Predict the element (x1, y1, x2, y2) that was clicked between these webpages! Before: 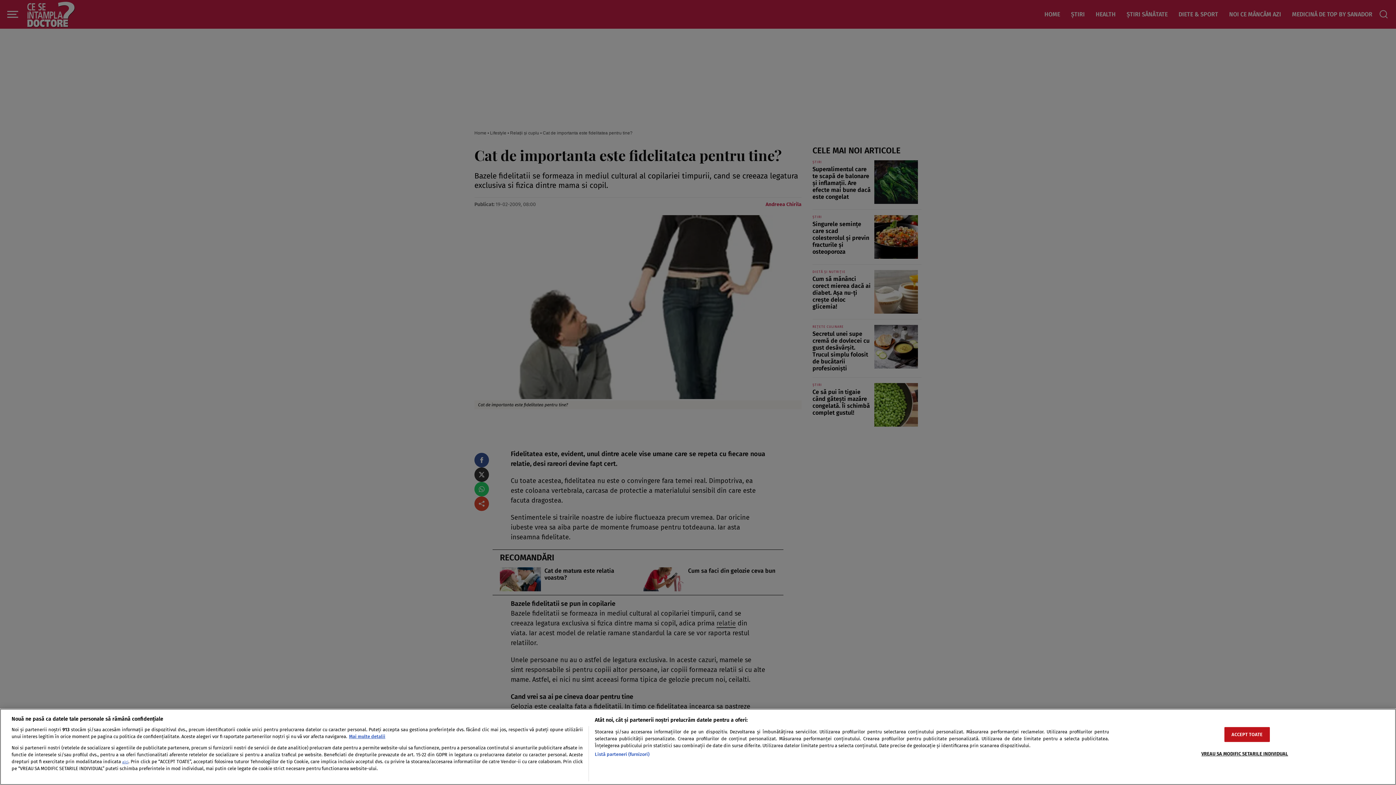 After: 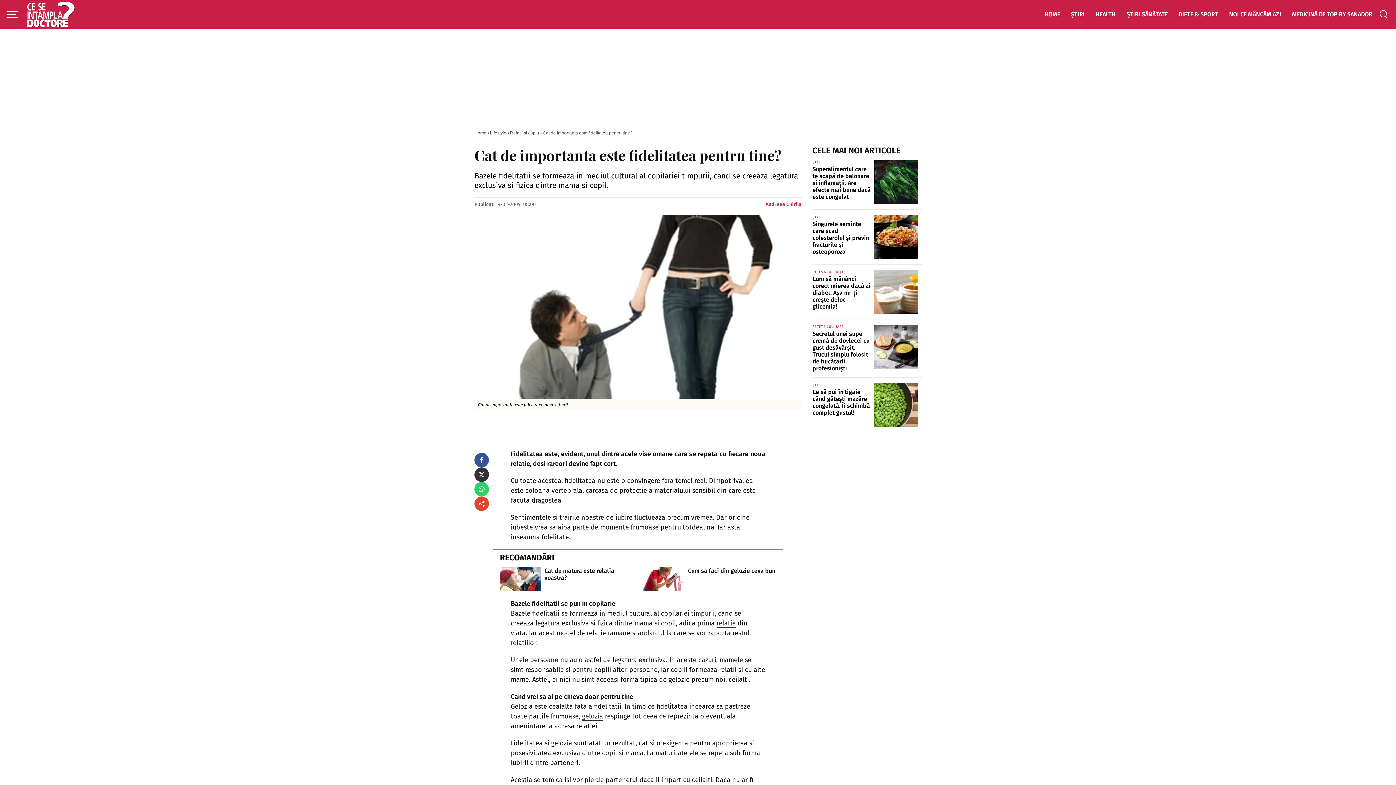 Action: bbox: (1224, 727, 1270, 742) label: ACCEPT TOATE